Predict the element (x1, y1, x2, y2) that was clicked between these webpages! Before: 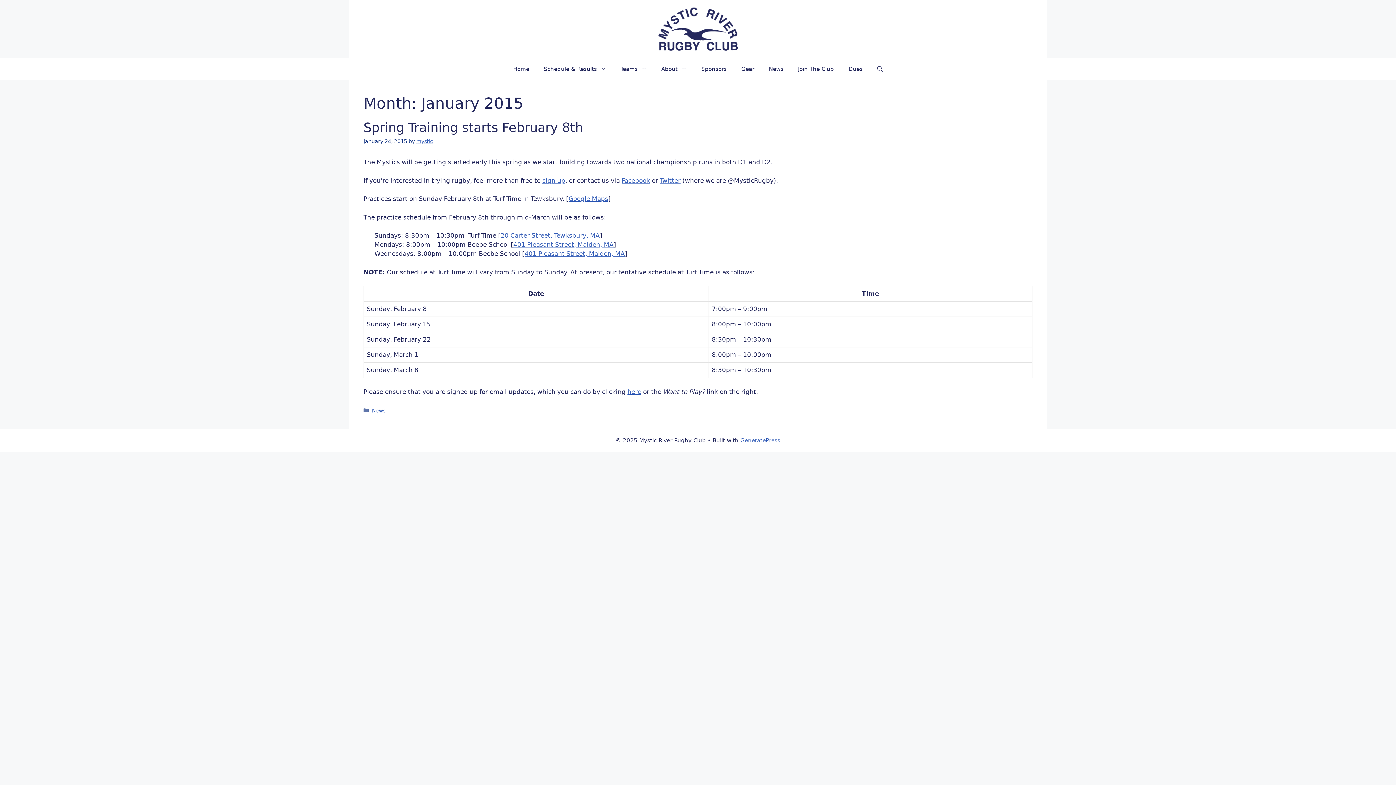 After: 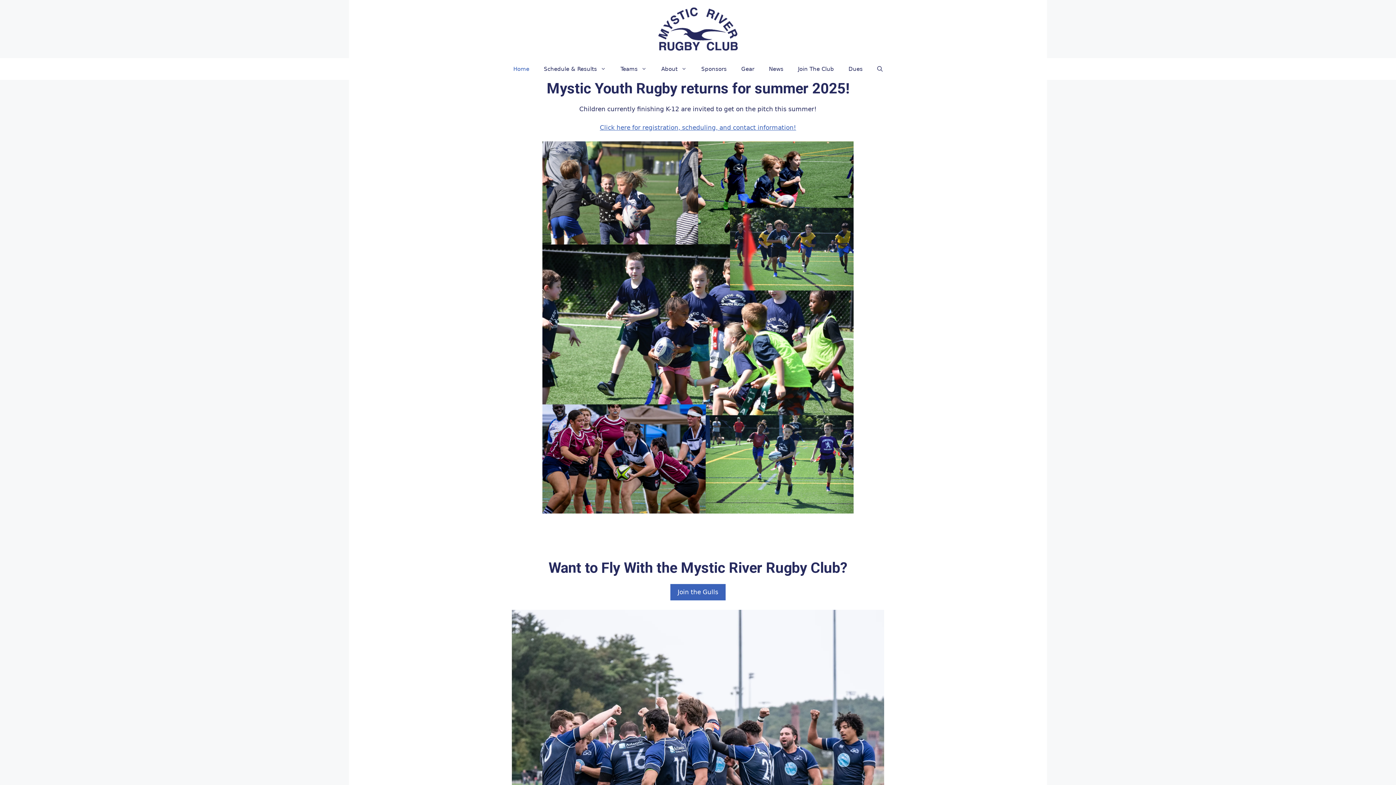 Action: label: Home bbox: (506, 58, 536, 80)